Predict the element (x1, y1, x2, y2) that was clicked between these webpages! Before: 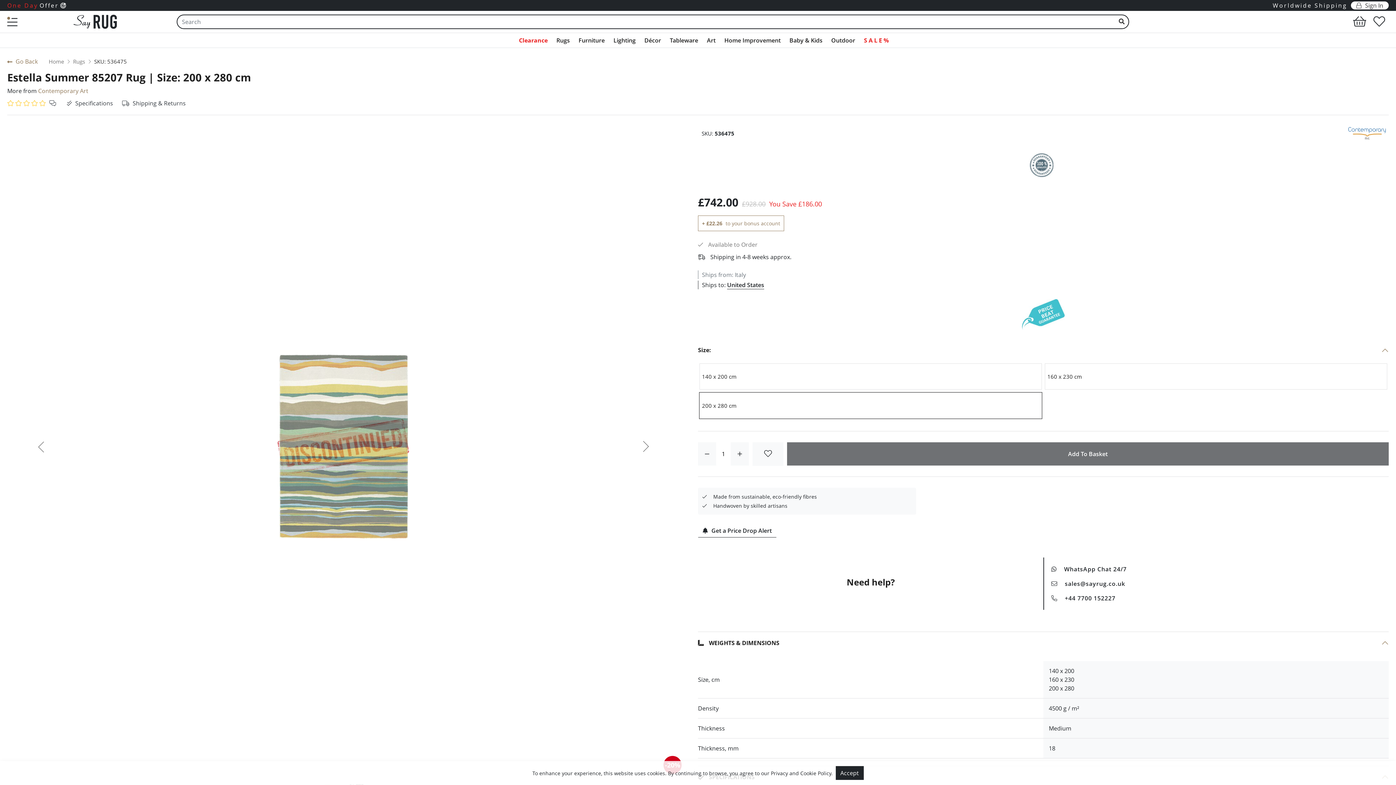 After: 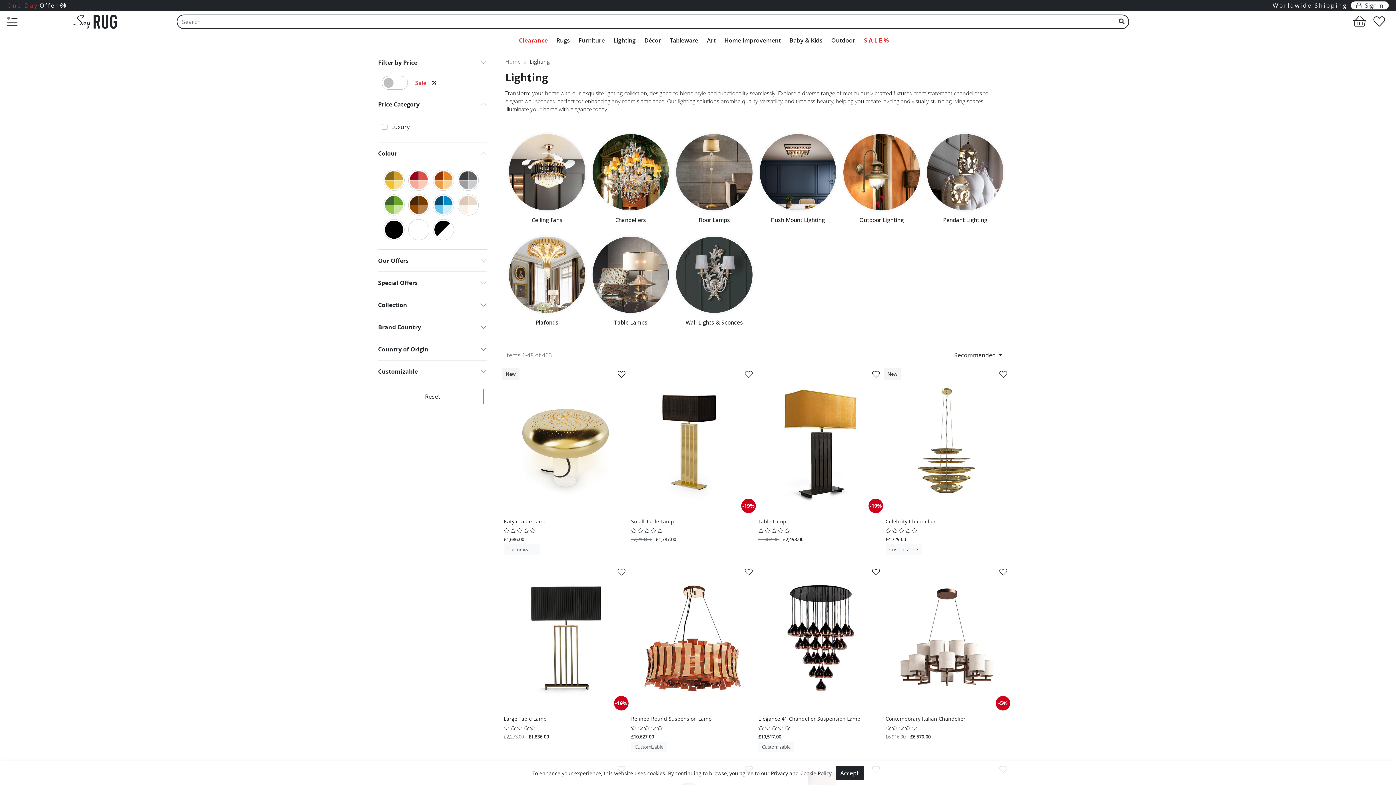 Action: label: Lighting bbox: (610, 34, 639, 46)